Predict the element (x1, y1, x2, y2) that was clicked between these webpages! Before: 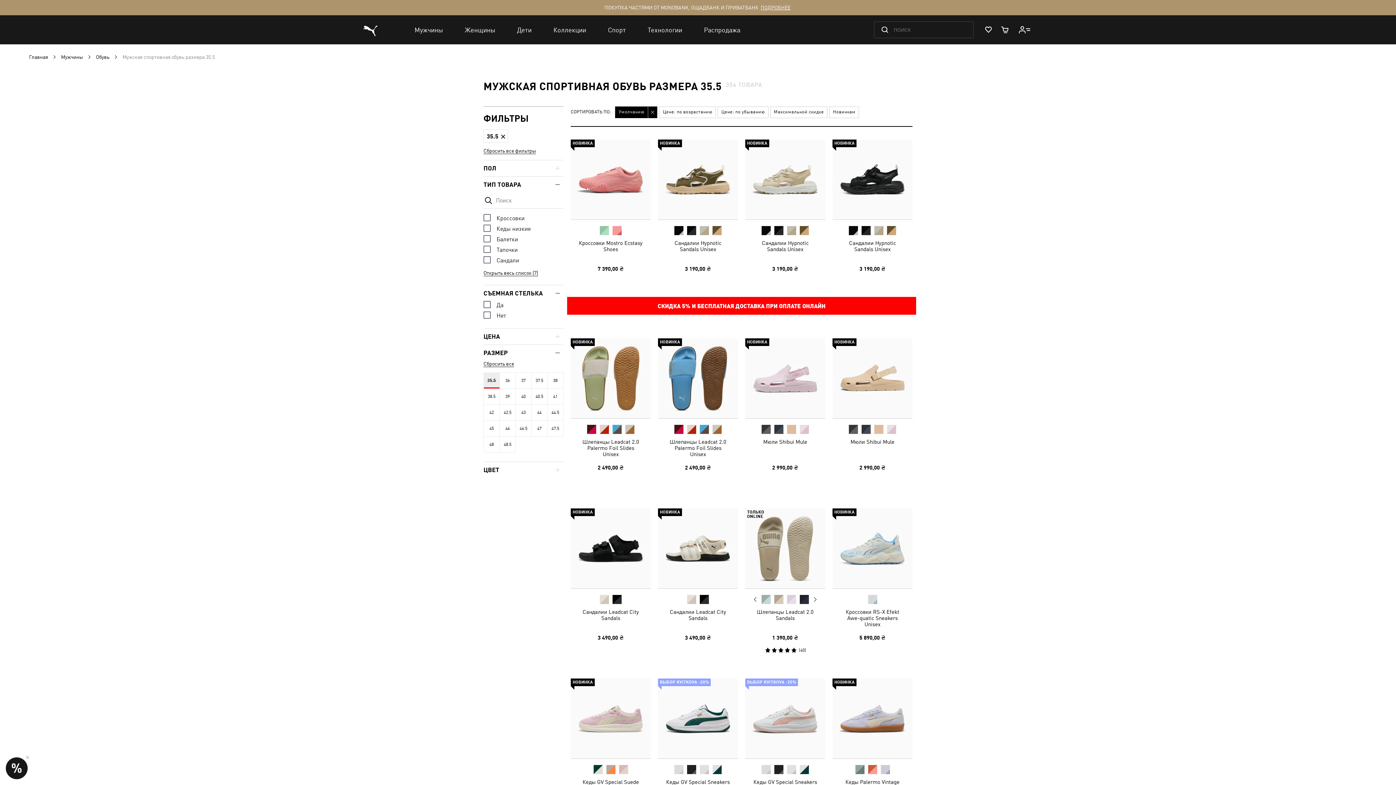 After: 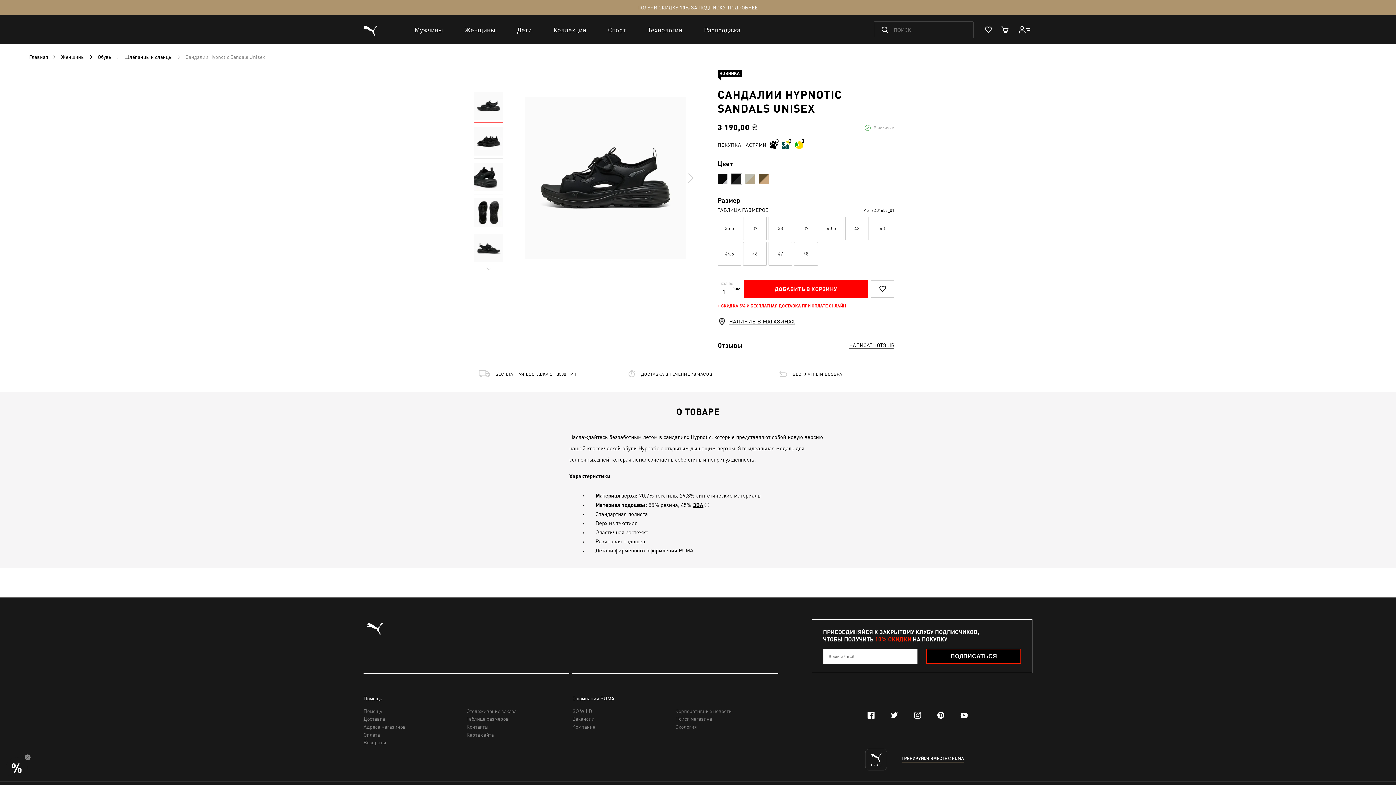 Action: bbox: (860, 224, 872, 237)